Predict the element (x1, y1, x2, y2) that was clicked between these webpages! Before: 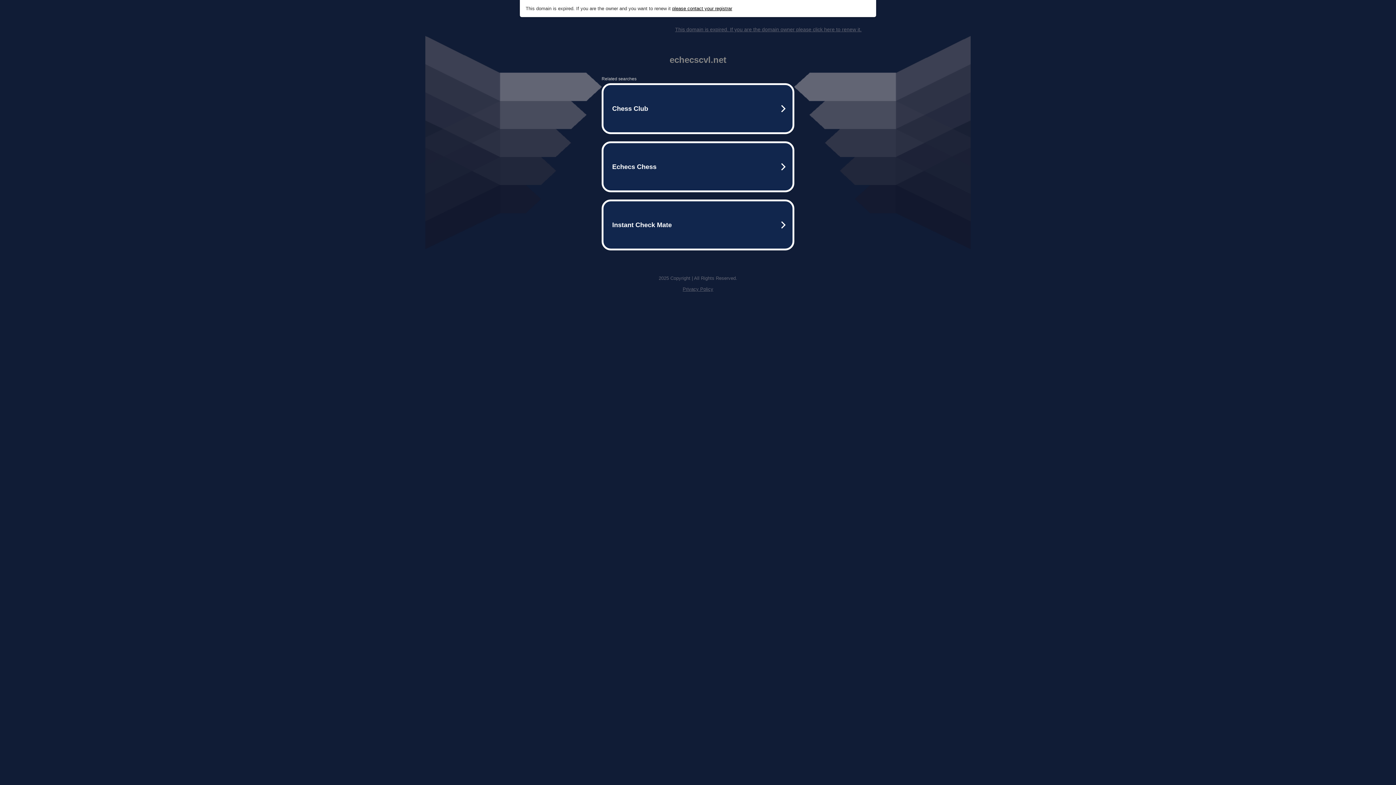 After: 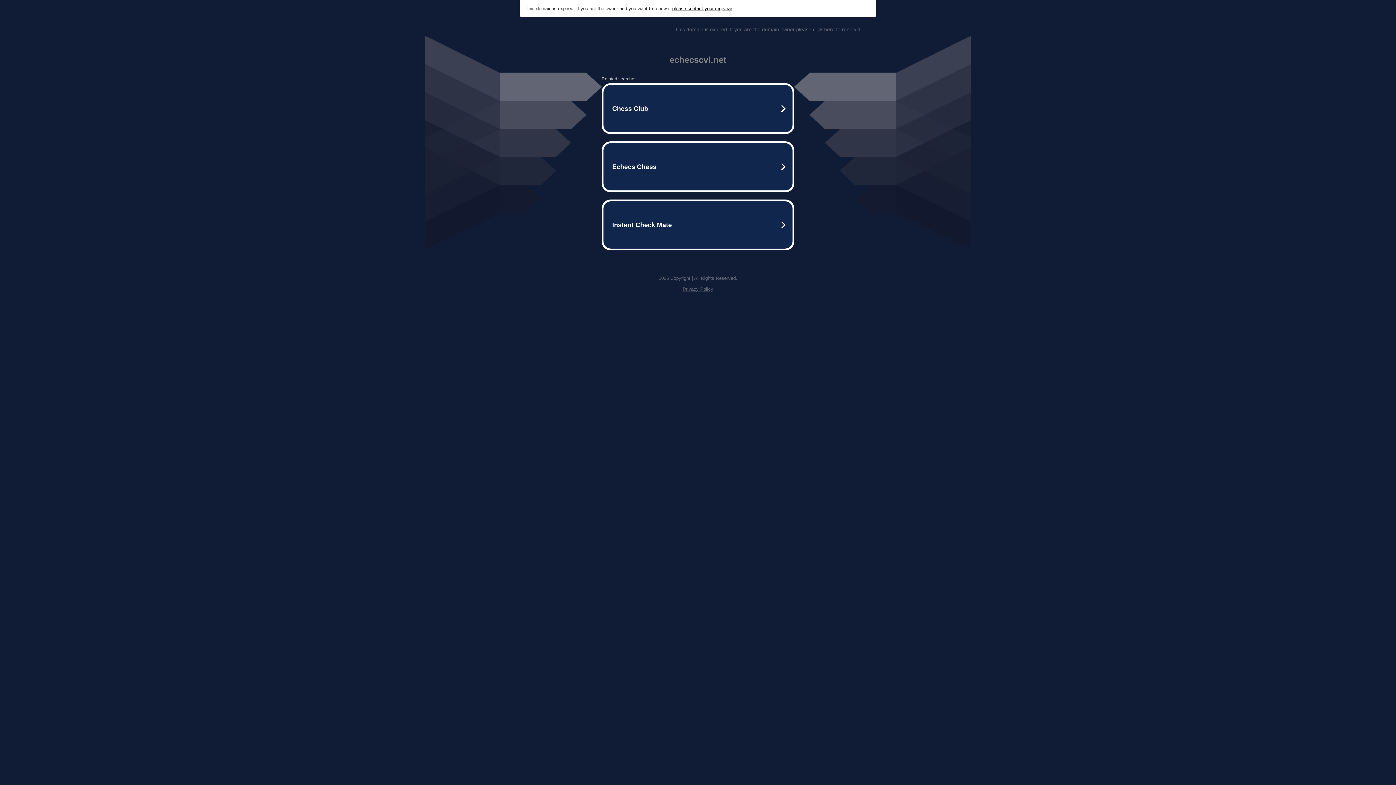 Action: bbox: (682, 286, 713, 292) label: Privacy Policy